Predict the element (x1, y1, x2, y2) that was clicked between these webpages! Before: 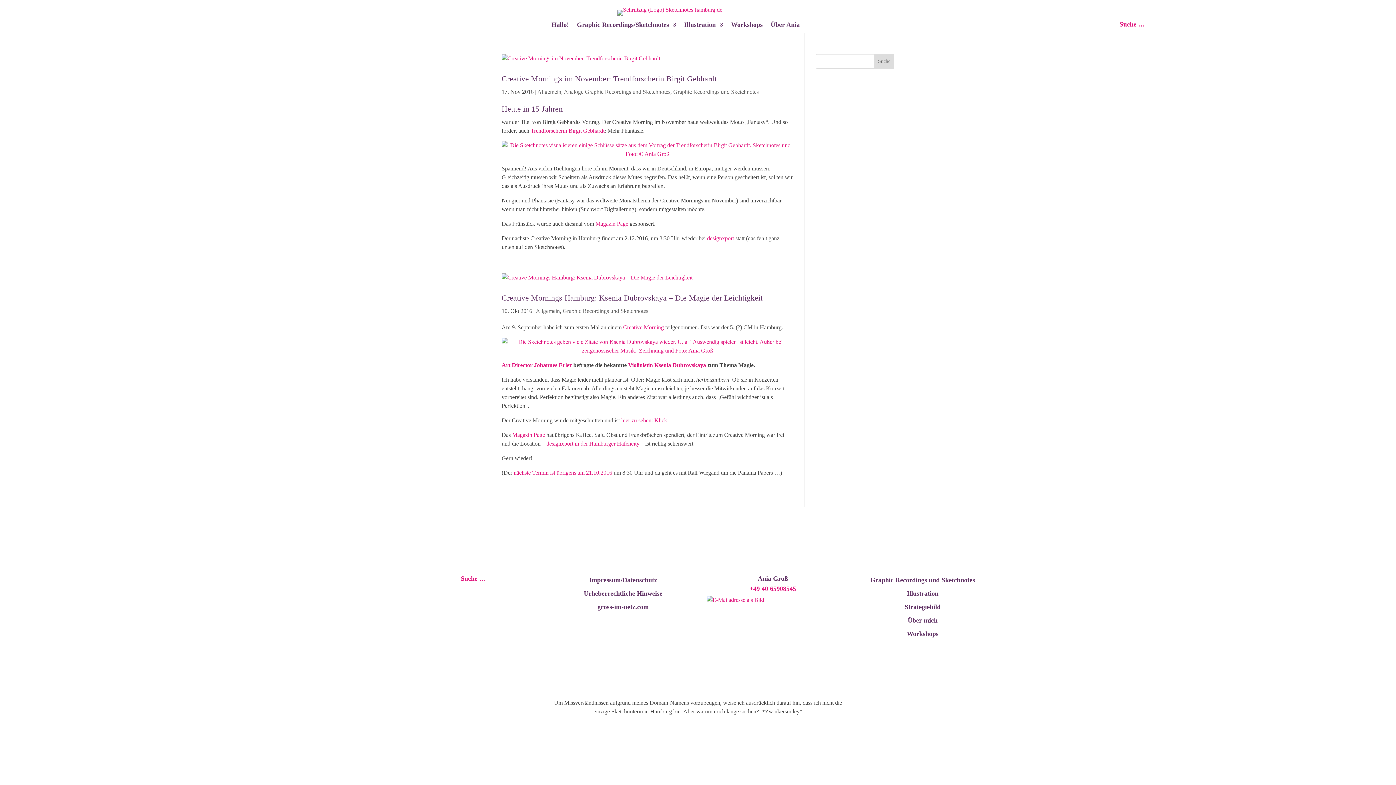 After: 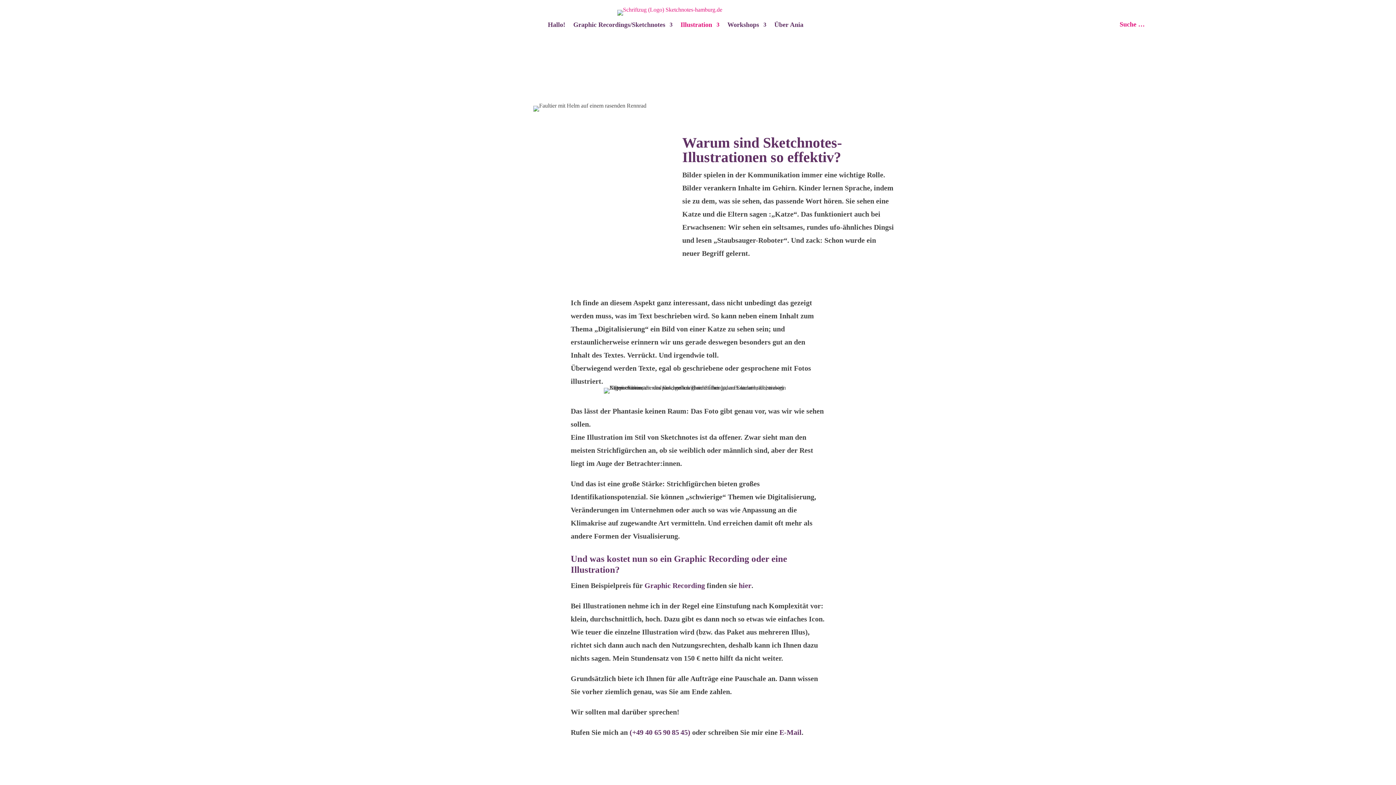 Action: label: Illustration bbox: (684, 22, 723, 30)